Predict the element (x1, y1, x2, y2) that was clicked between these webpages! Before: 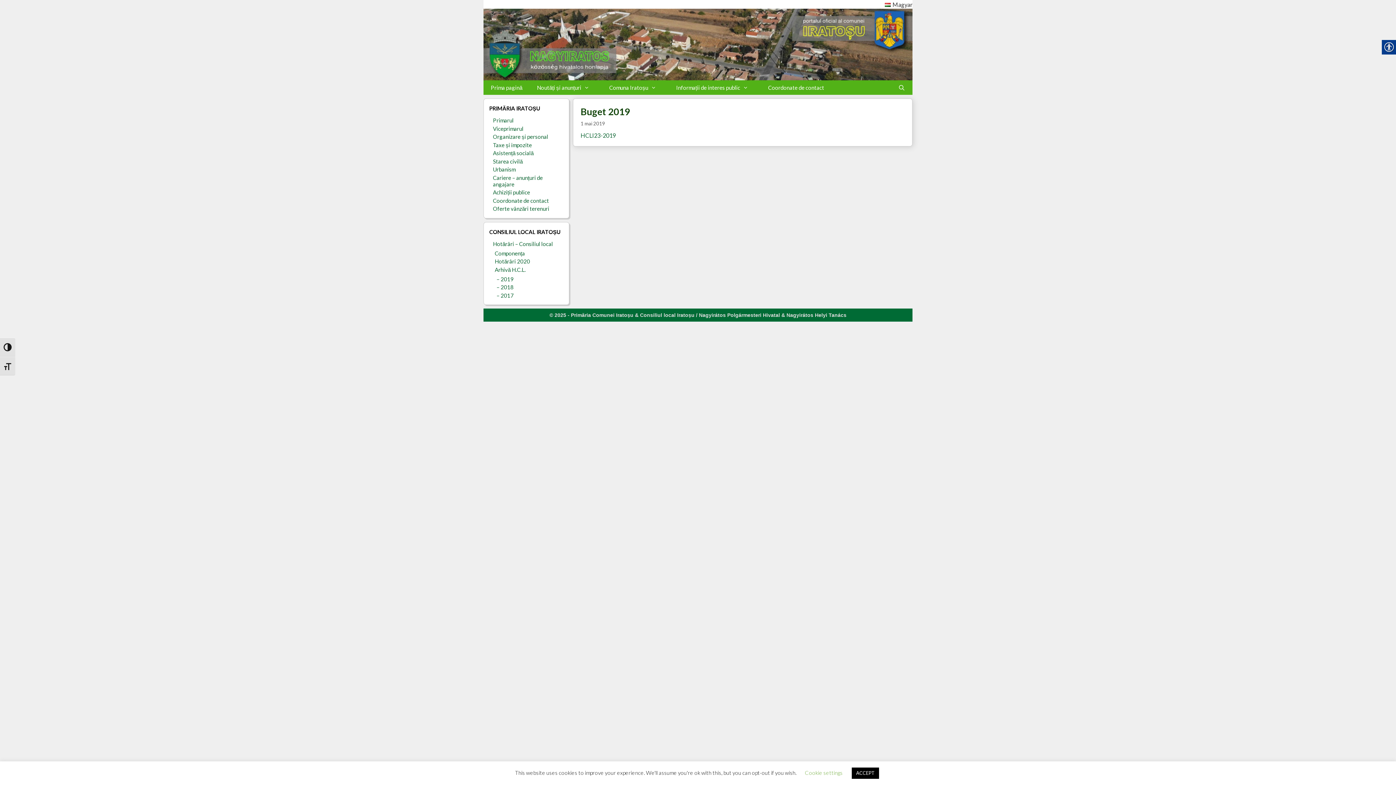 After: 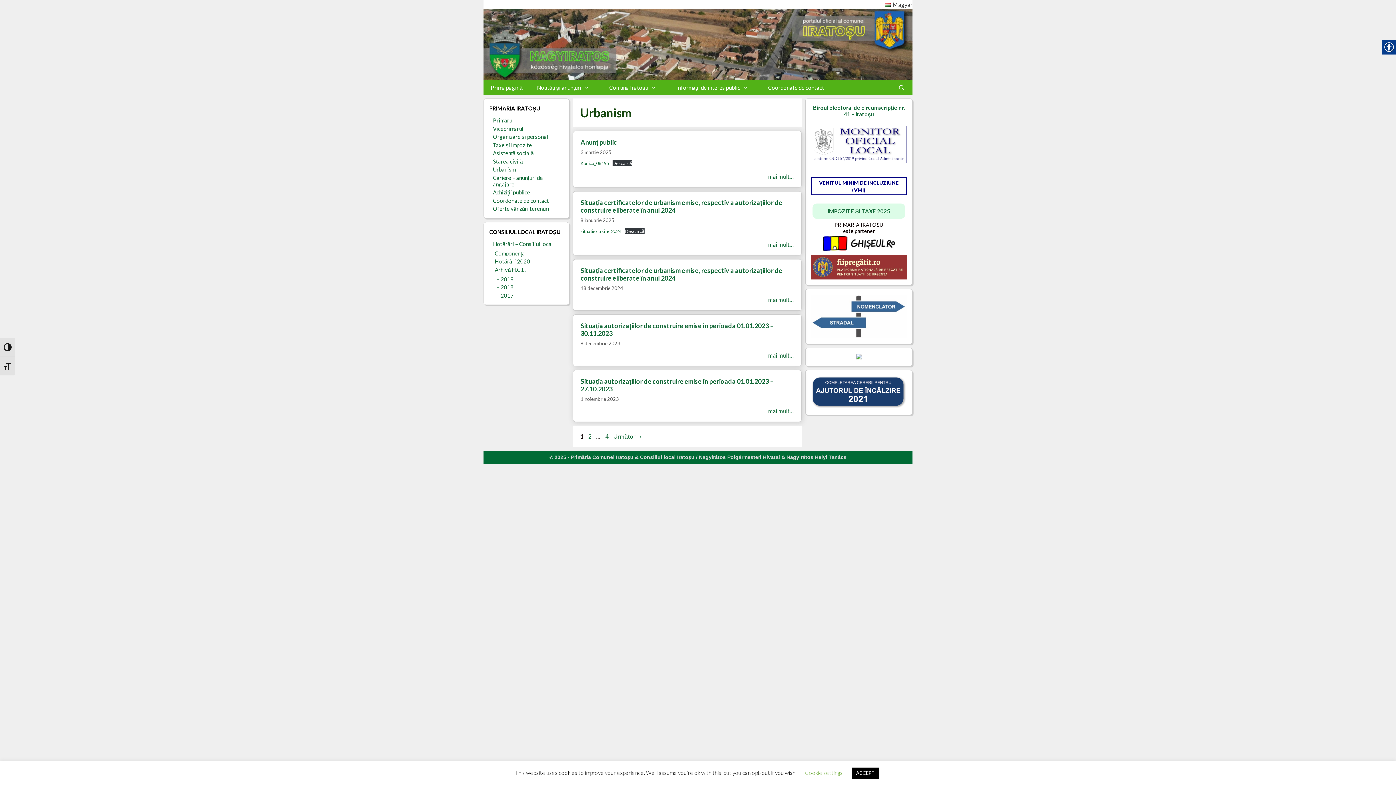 Action: bbox: (493, 166, 515, 172) label: Urbanism